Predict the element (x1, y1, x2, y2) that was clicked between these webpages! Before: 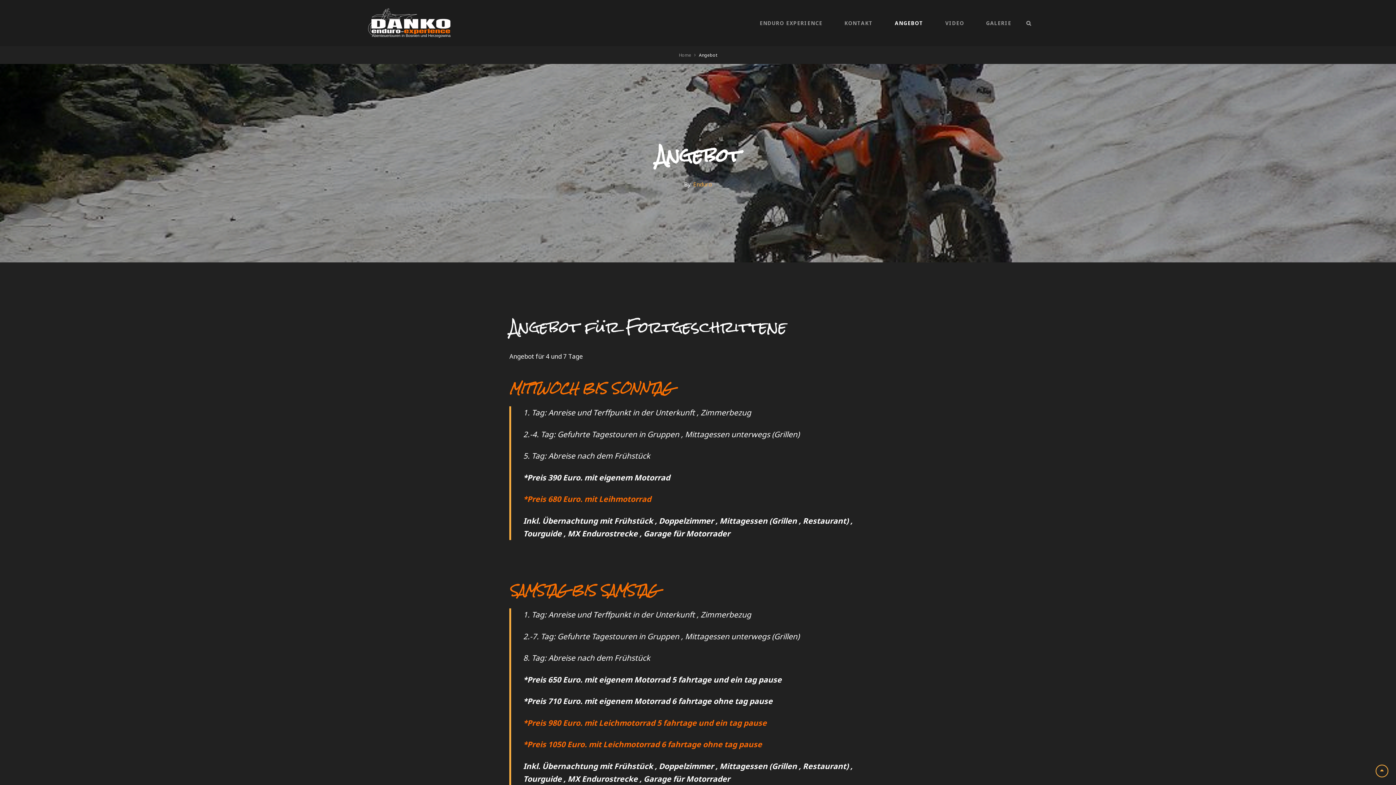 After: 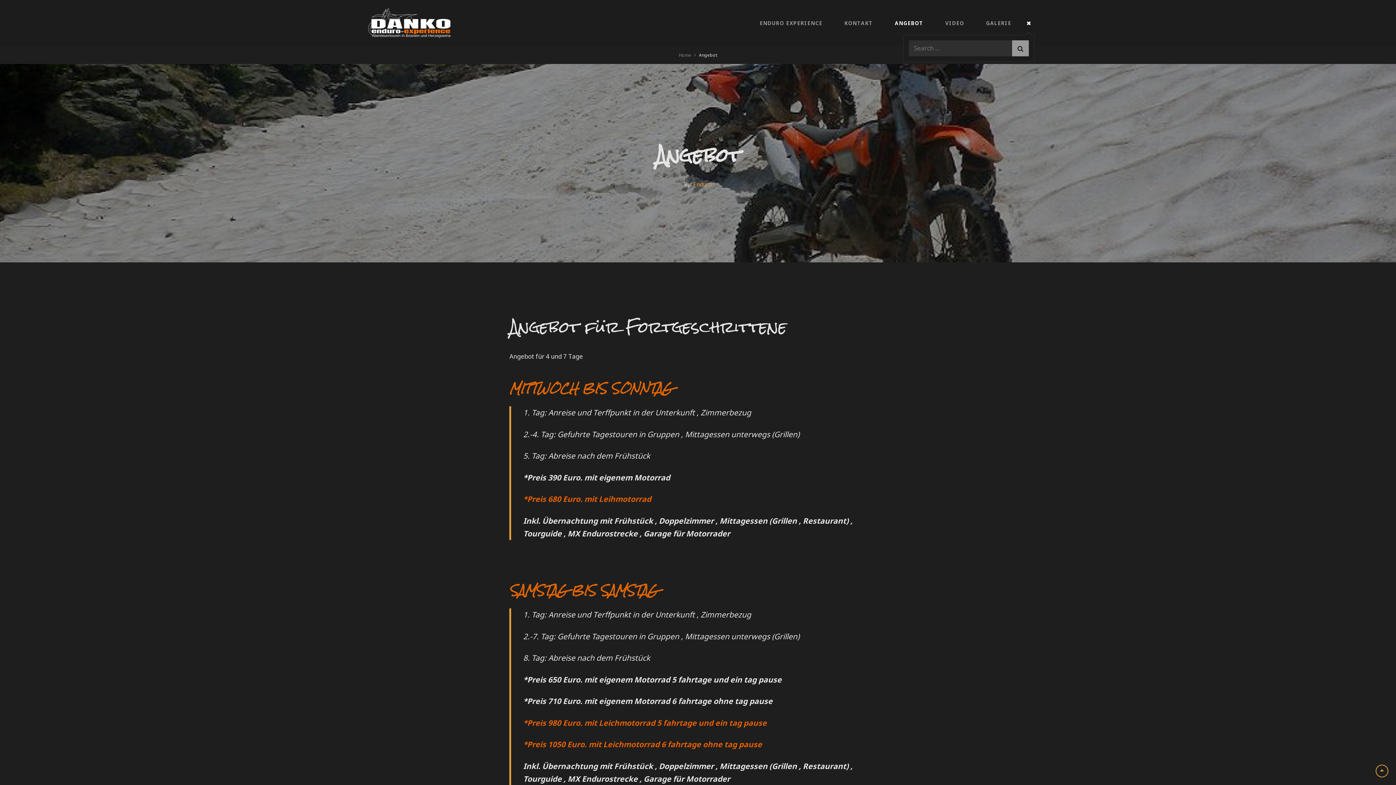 Action: label: SEARCH bbox: (1023, 14, 1034, 32)